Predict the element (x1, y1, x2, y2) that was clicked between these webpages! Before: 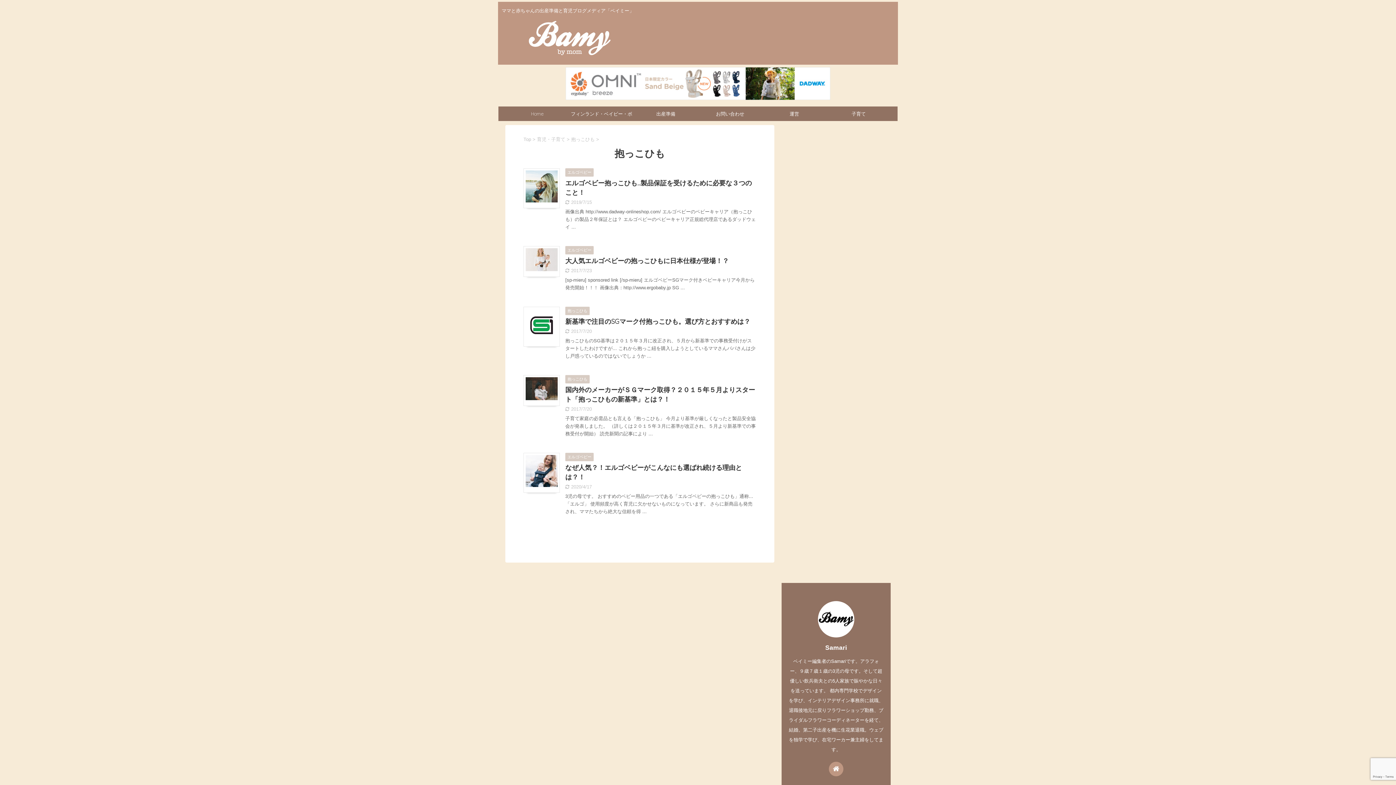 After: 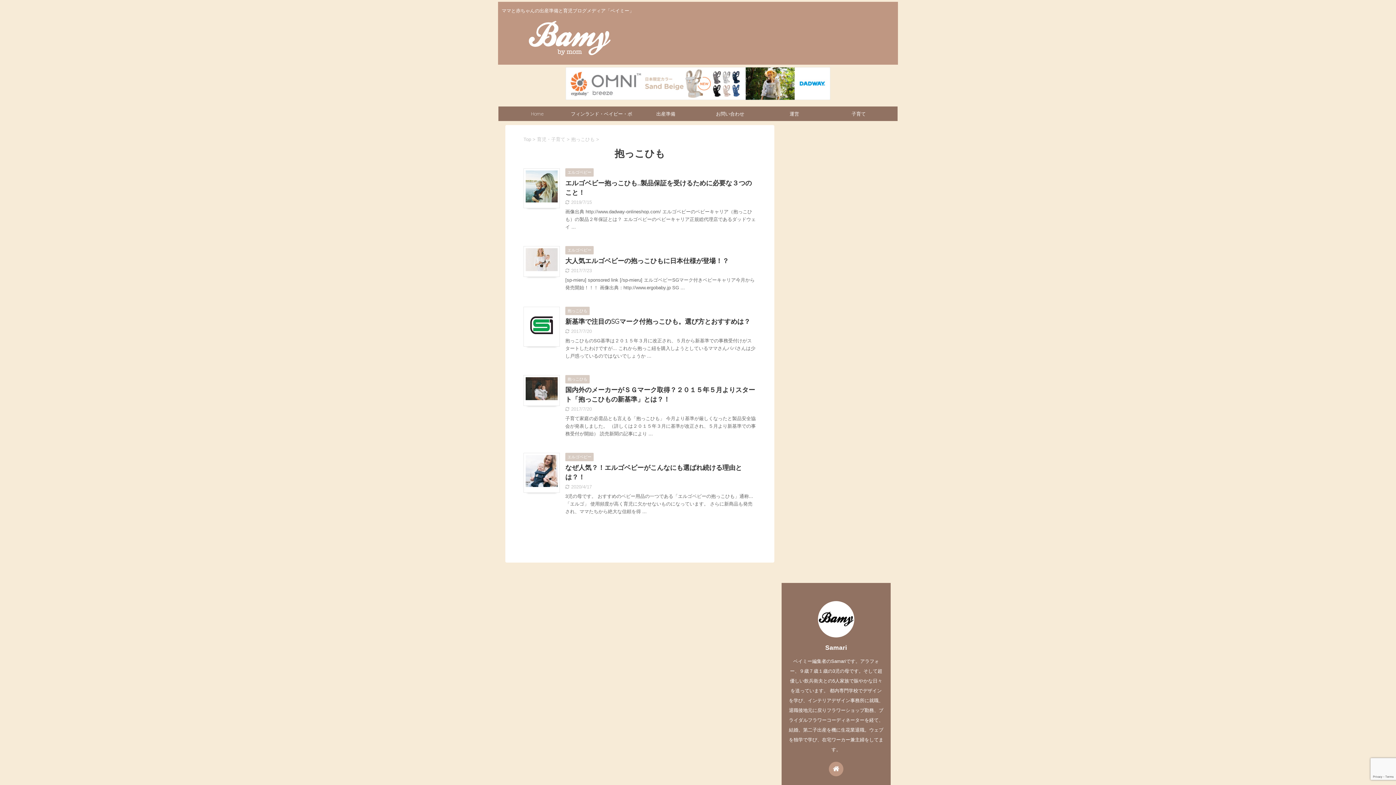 Action: bbox: (565, 376, 589, 381) label: 抱っこひも